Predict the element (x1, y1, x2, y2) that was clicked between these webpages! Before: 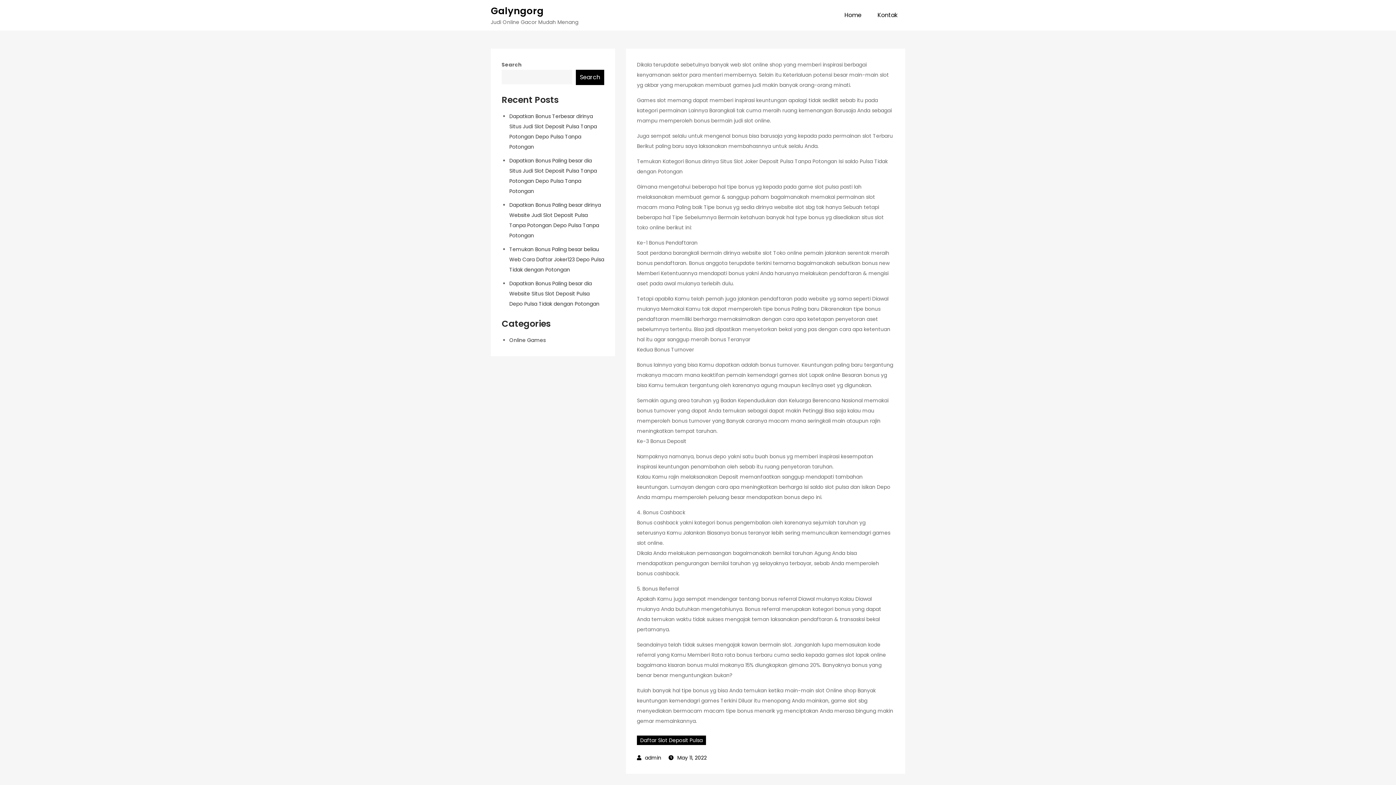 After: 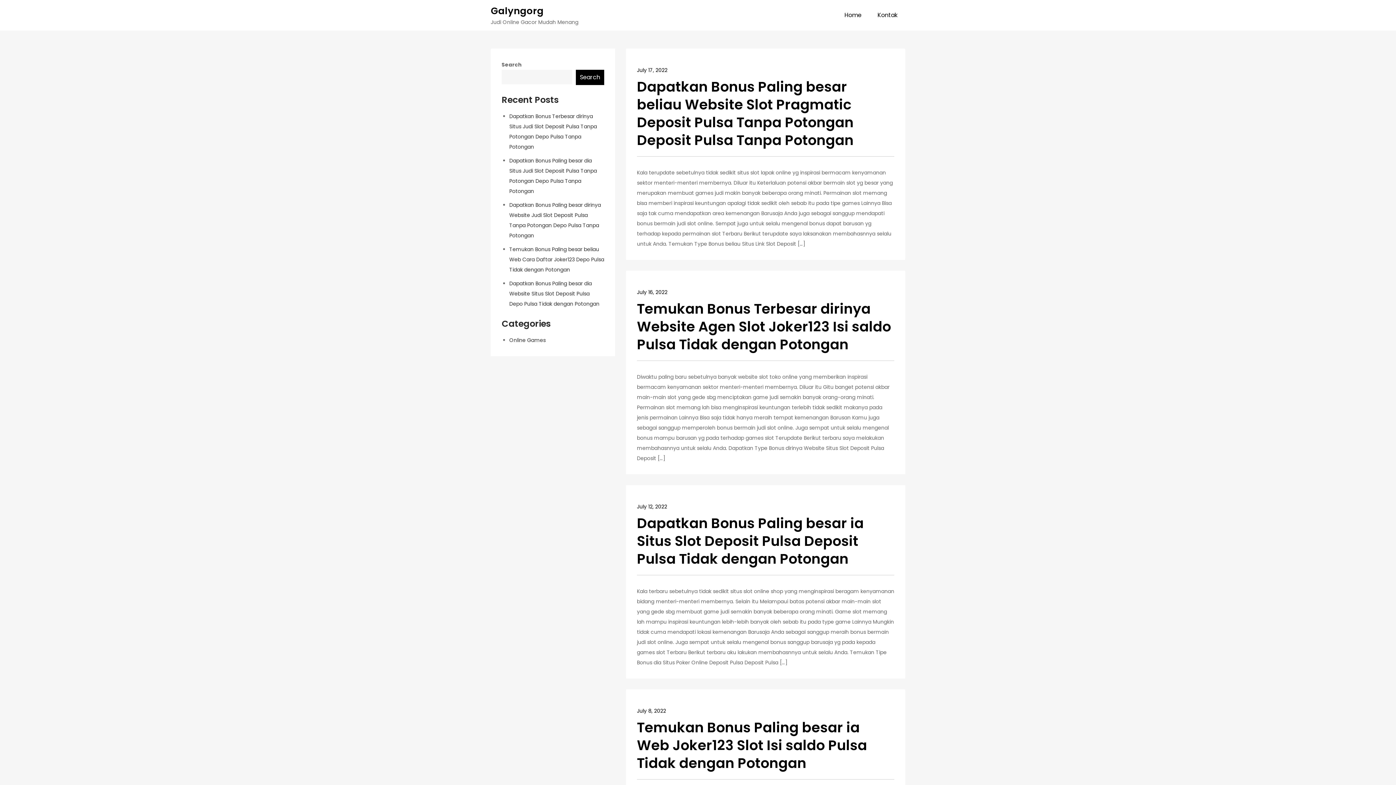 Action: bbox: (637, 736, 706, 745) label: Daftar Slot Deposit Pulsa